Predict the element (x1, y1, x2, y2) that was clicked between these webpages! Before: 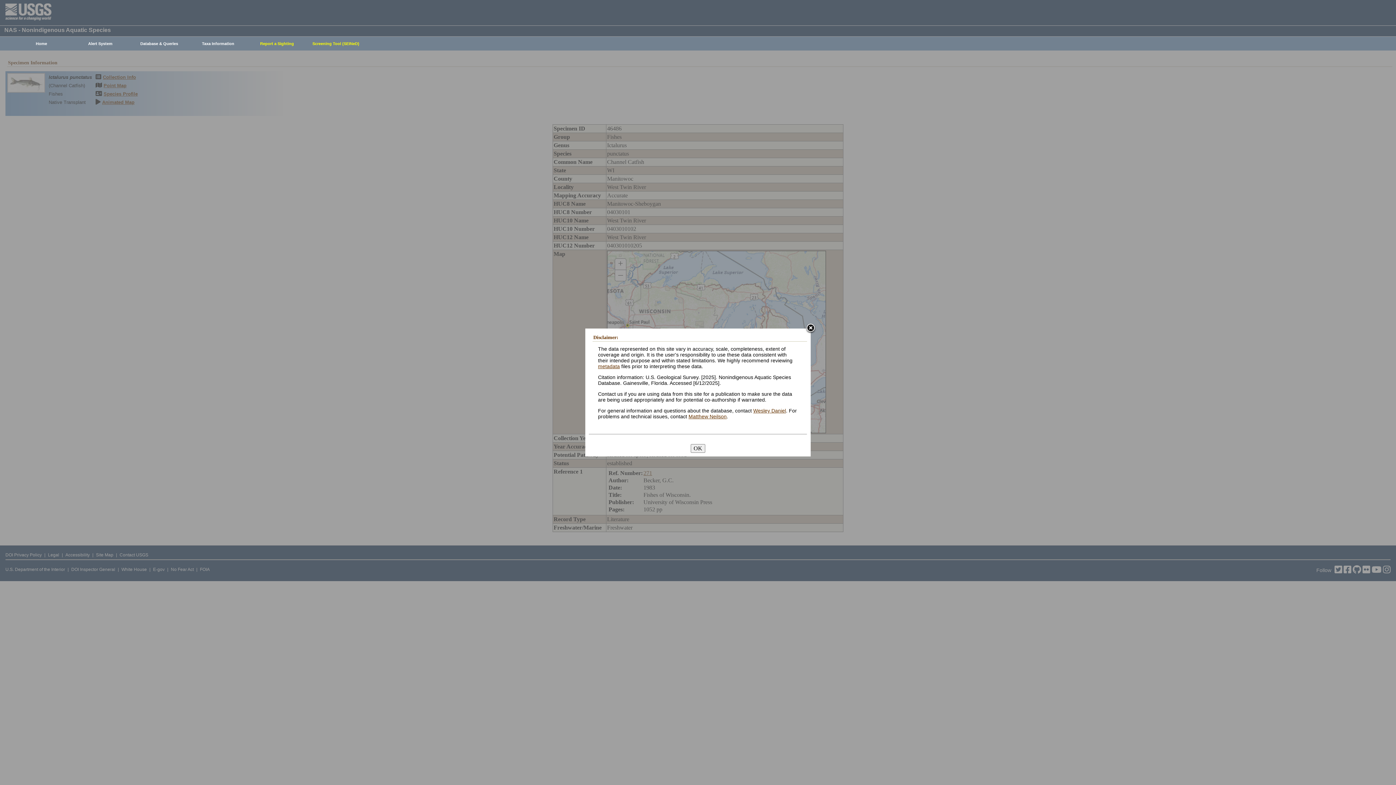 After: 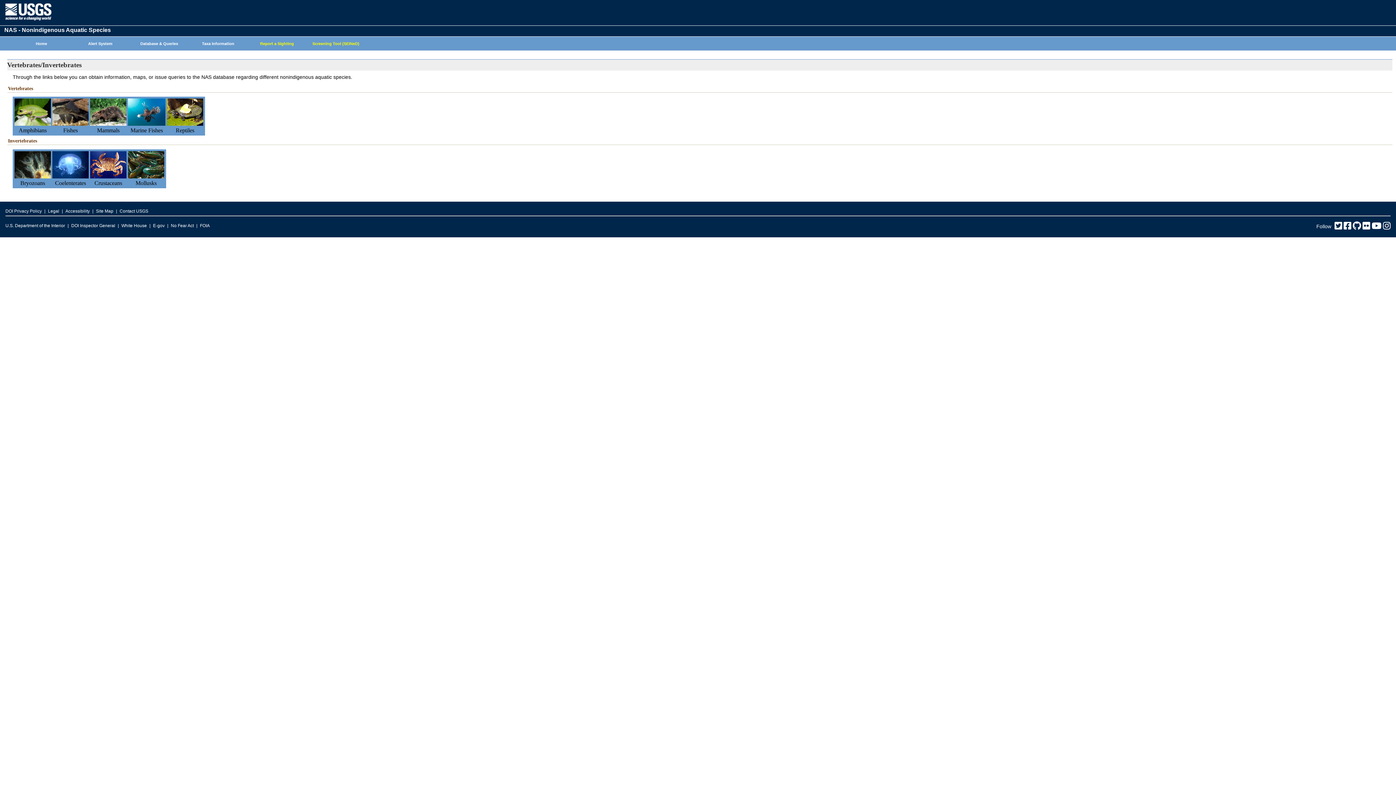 Action: bbox: (185, 37, 247, 50) label: Taxa Information